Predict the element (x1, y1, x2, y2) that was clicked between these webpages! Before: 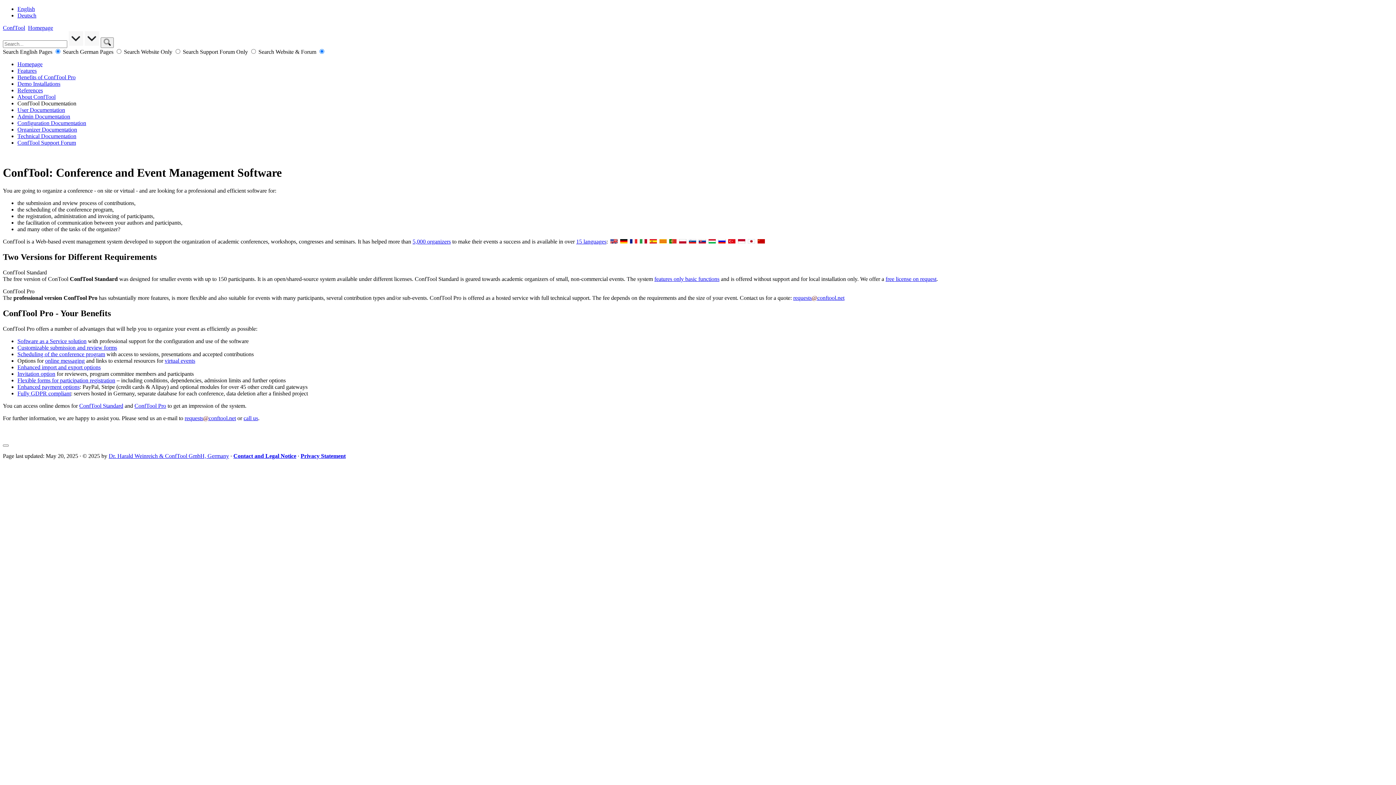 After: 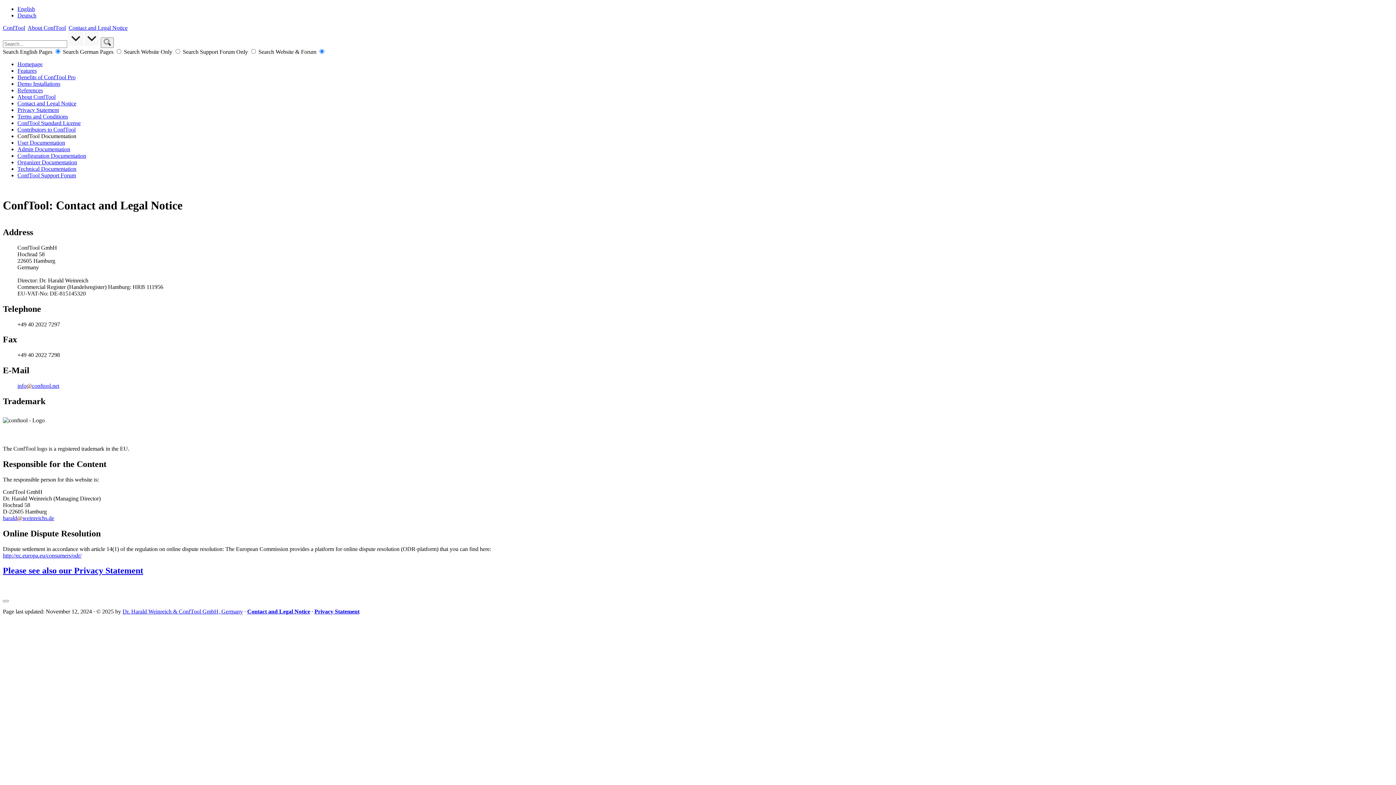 Action: bbox: (233, 452, 296, 459) label: Contact and Legal Notice